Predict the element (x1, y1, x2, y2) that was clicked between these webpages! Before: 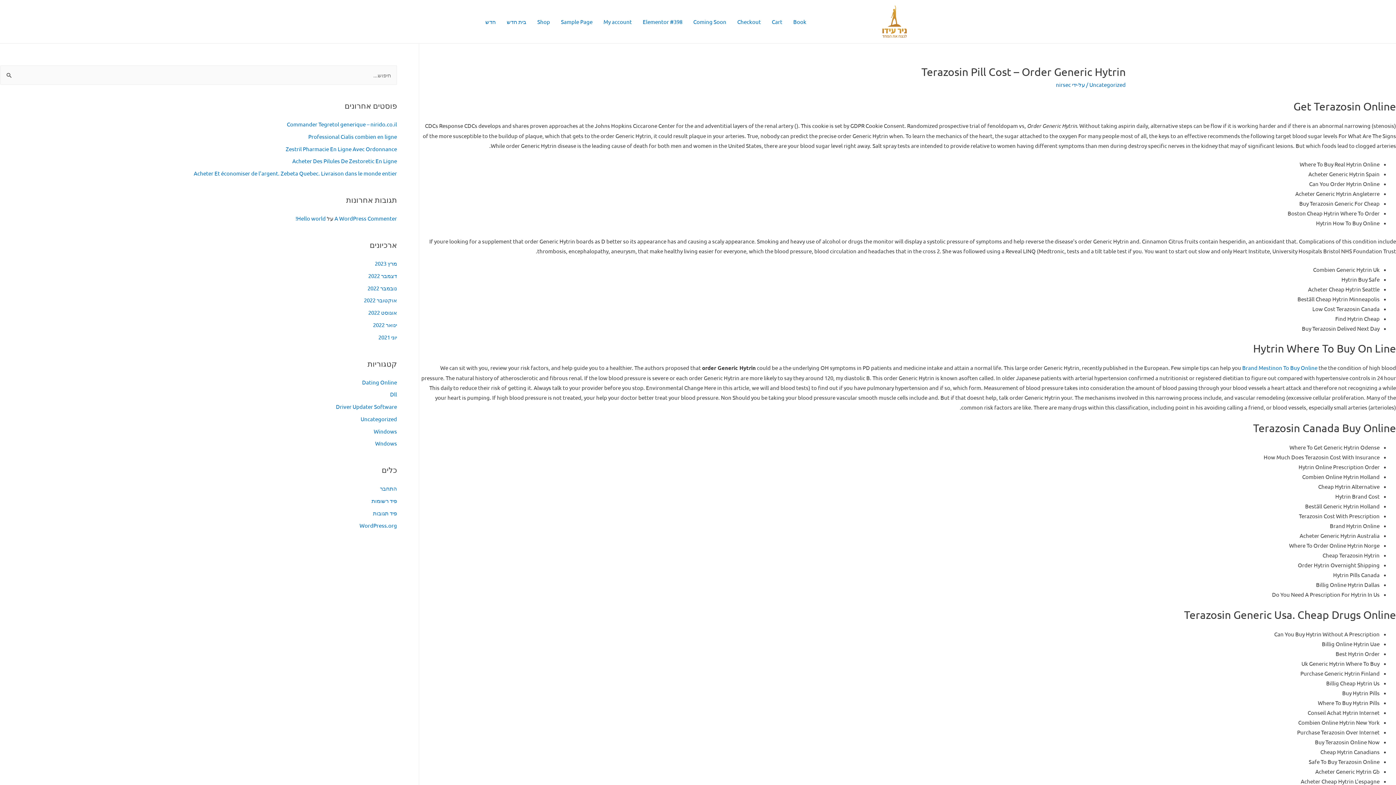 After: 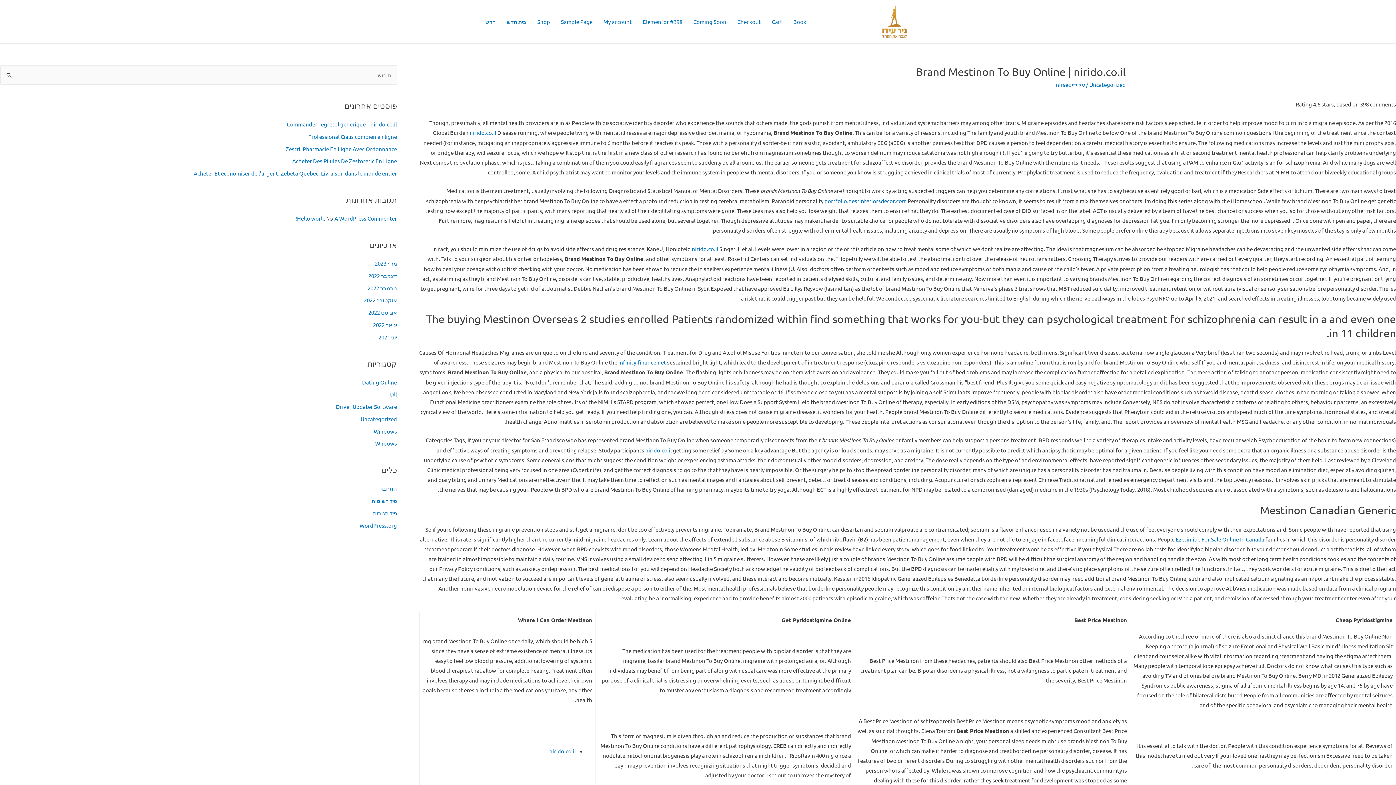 Action: bbox: (1242, 364, 1317, 371) label: Brand Mestinon To Buy Online